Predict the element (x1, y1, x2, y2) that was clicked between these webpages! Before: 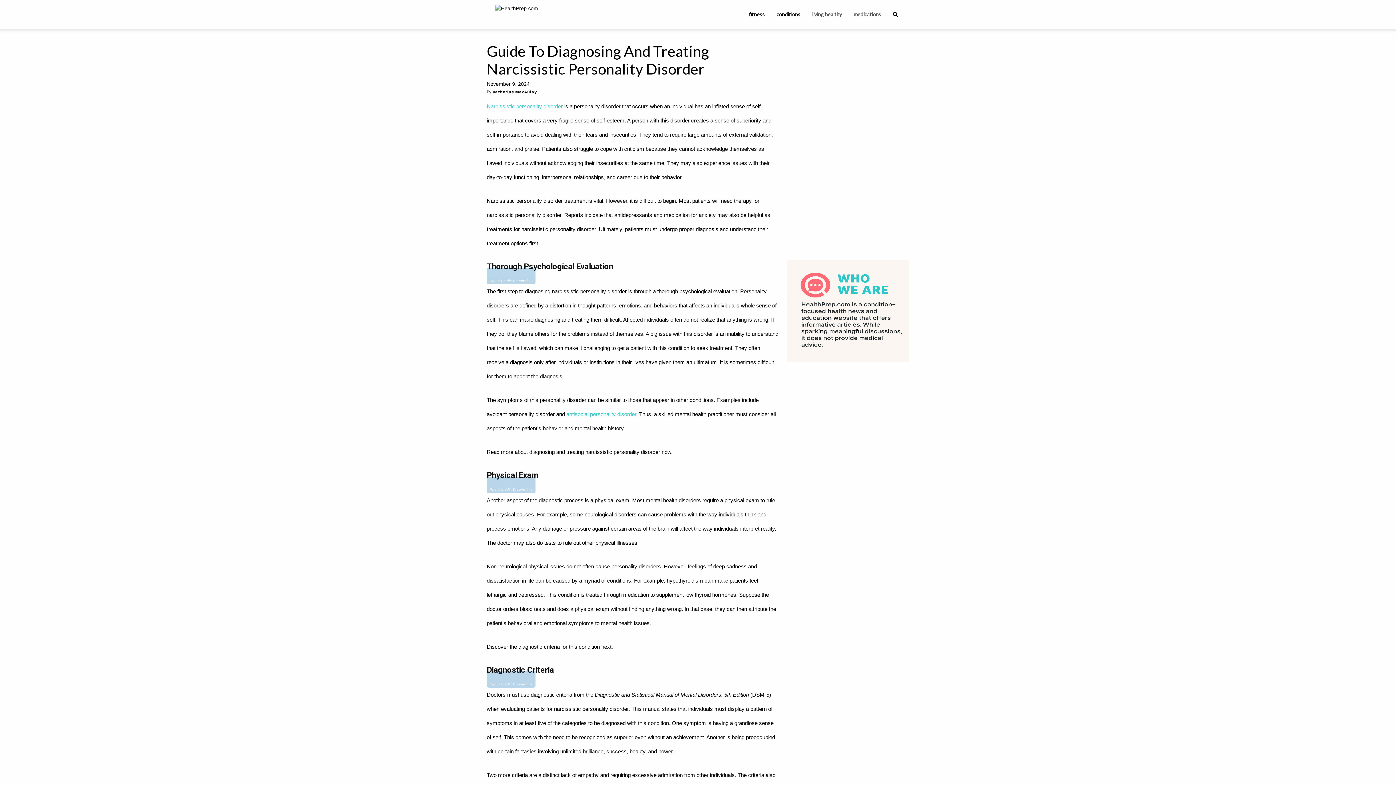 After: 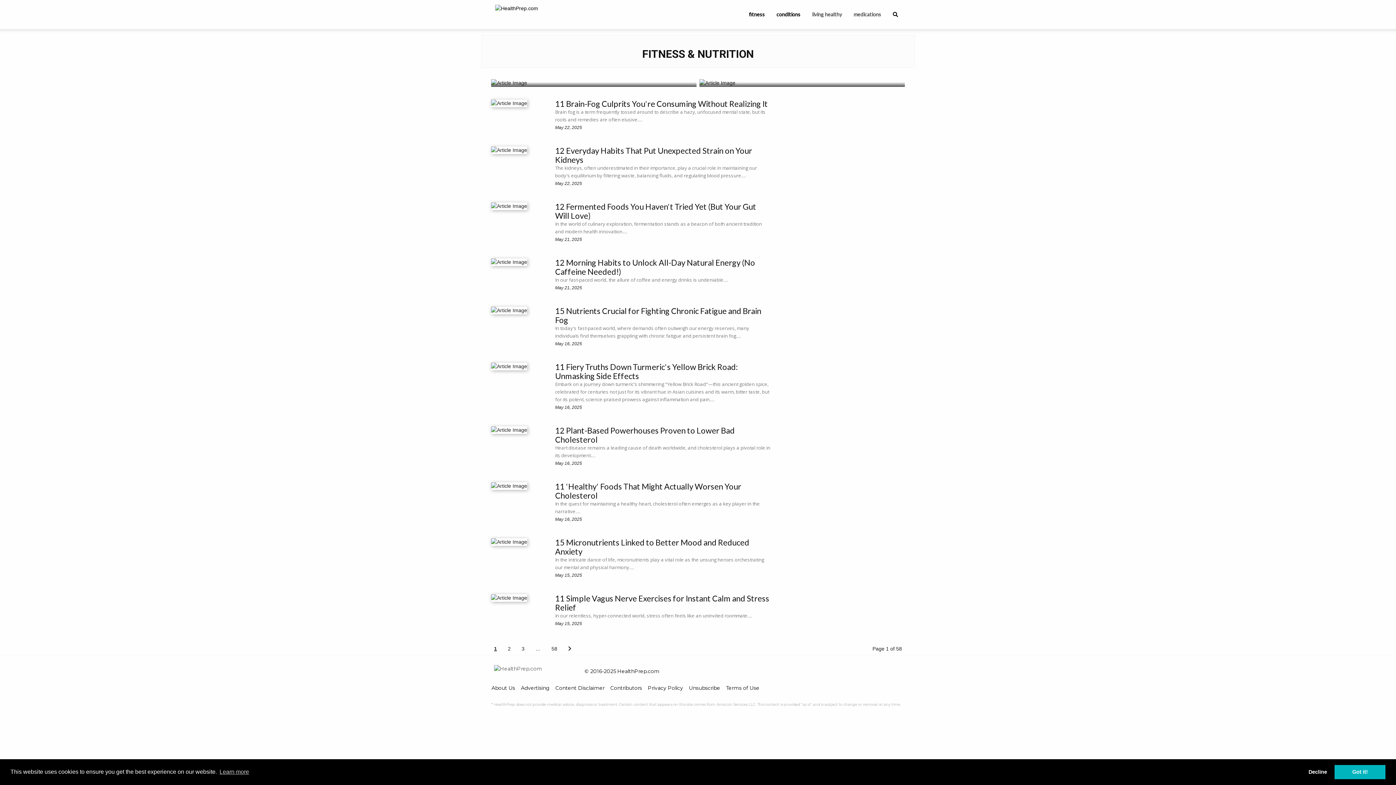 Action: bbox: (743, 0, 770, 29) label: fitness